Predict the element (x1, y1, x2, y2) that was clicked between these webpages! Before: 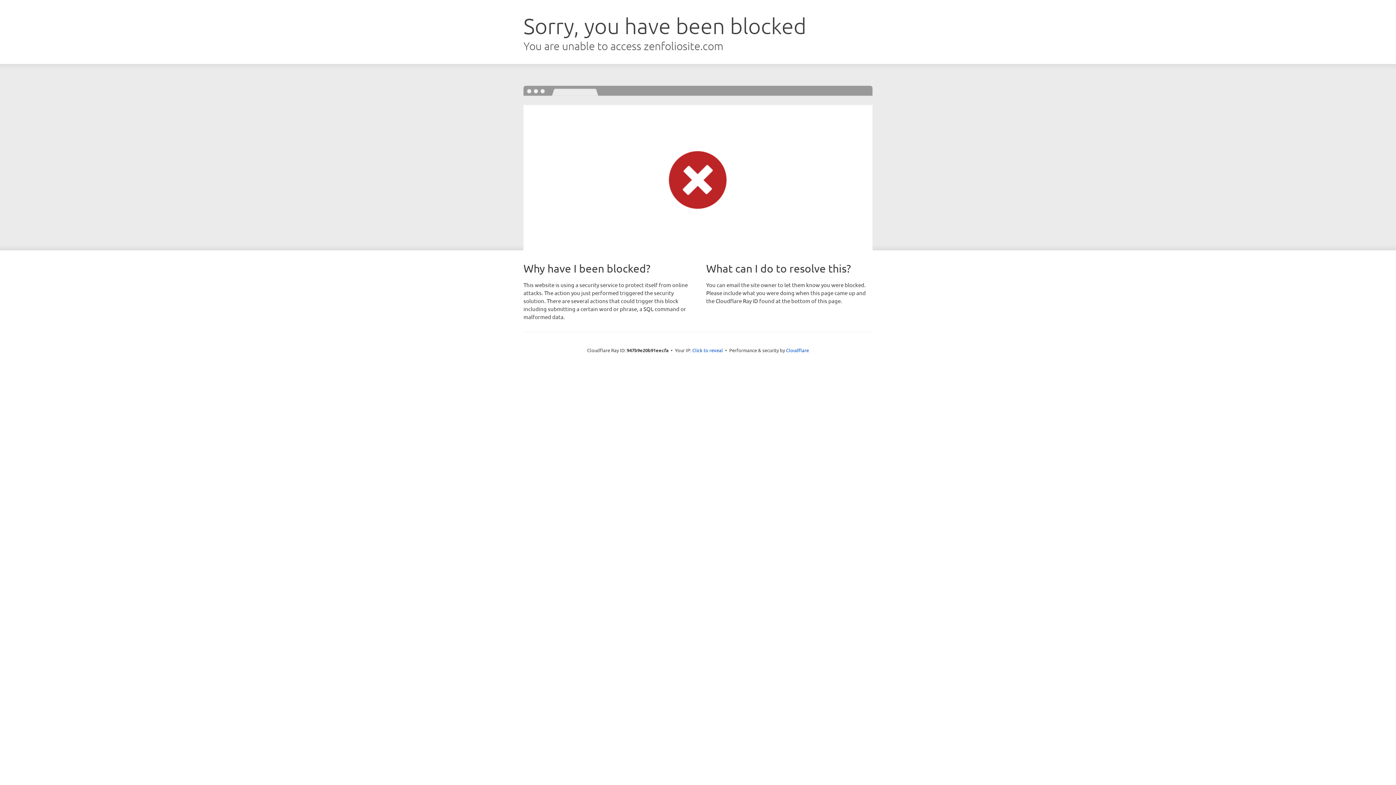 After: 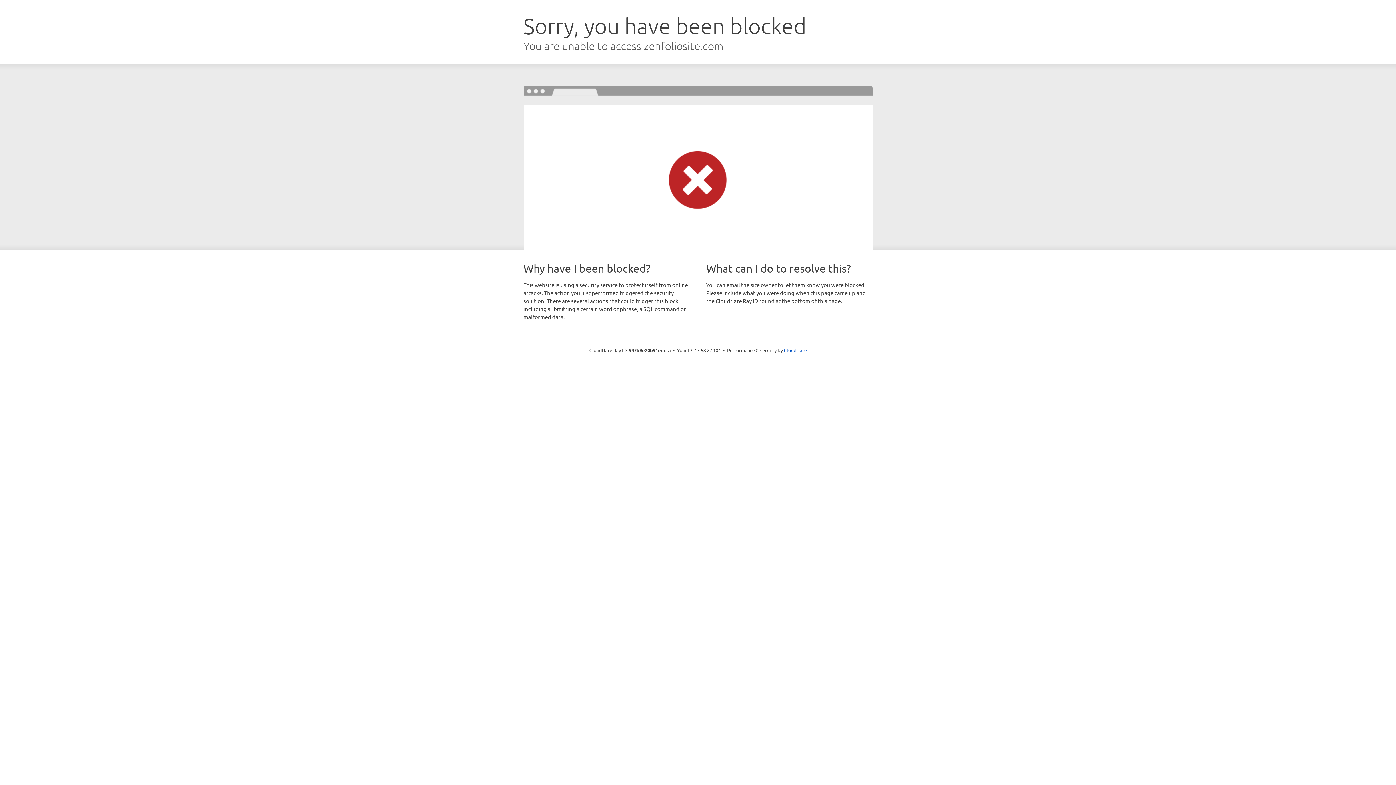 Action: bbox: (692, 346, 723, 353) label: Click to reveal